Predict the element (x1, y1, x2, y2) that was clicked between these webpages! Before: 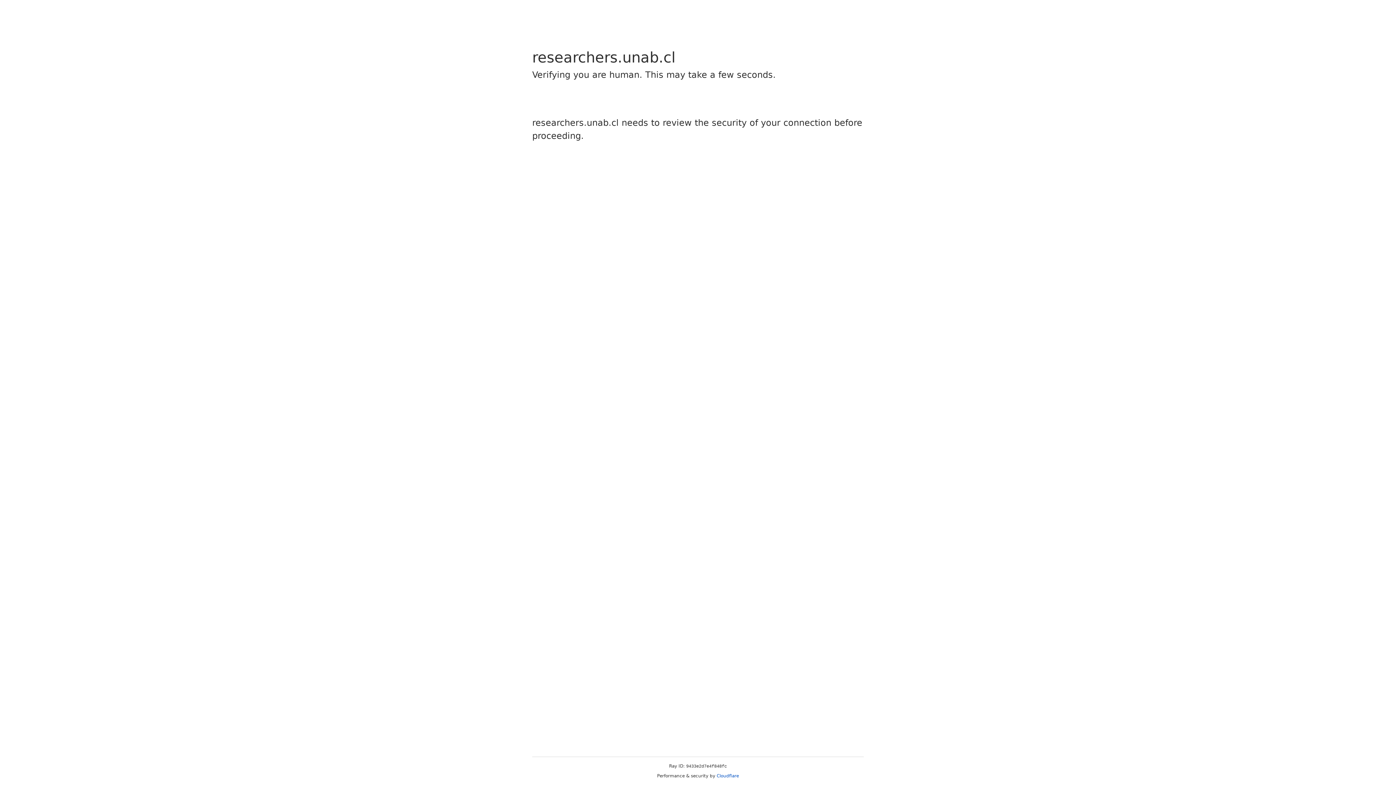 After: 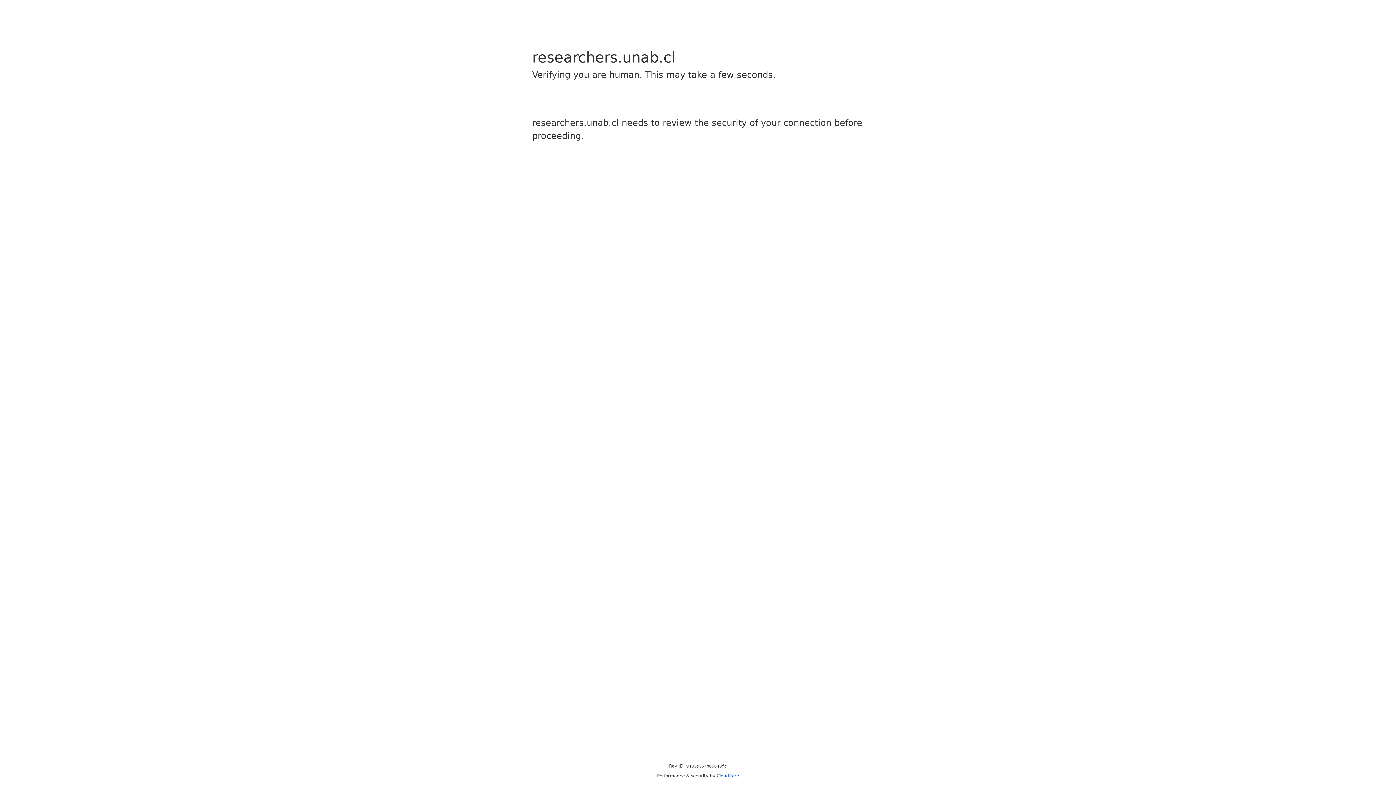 Action: bbox: (716, 773, 739, 778) label: Cloudflare